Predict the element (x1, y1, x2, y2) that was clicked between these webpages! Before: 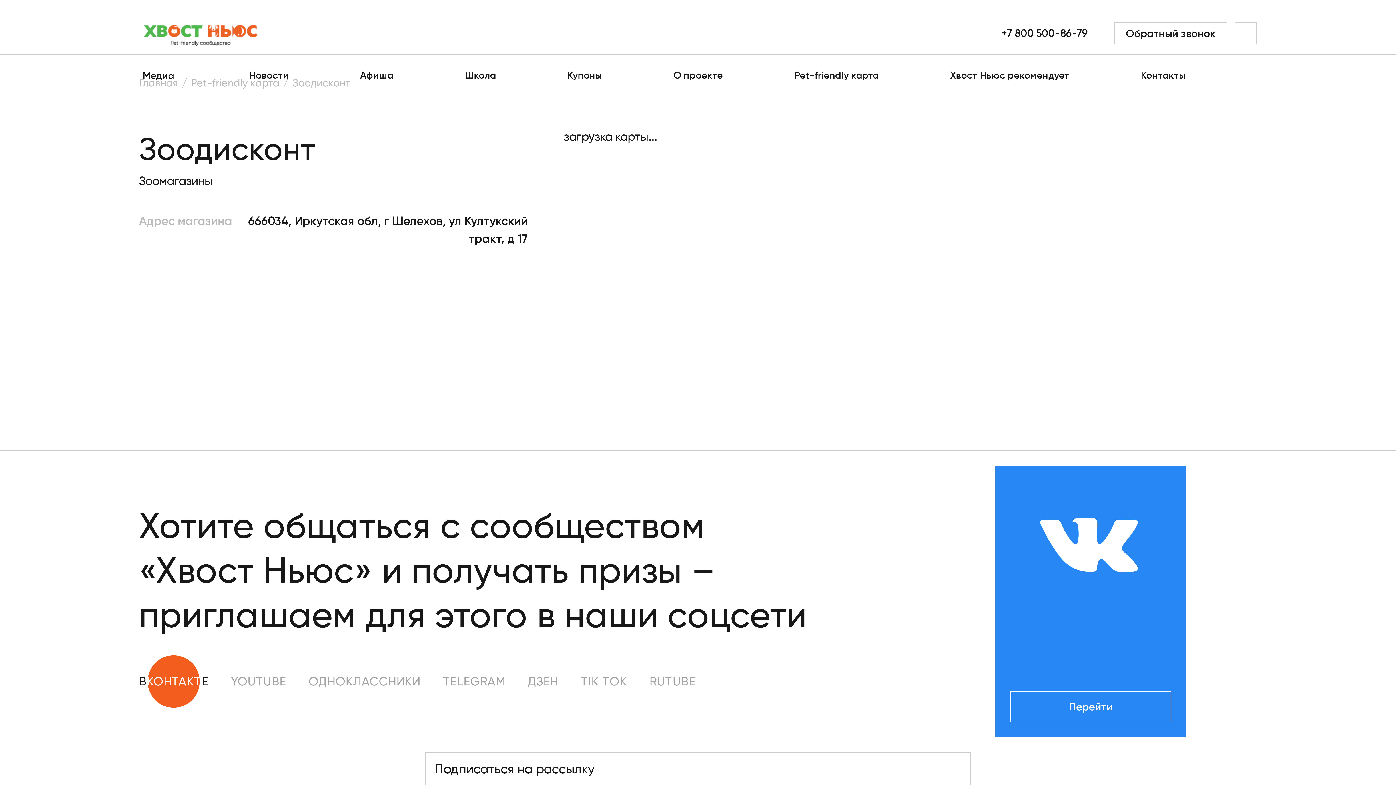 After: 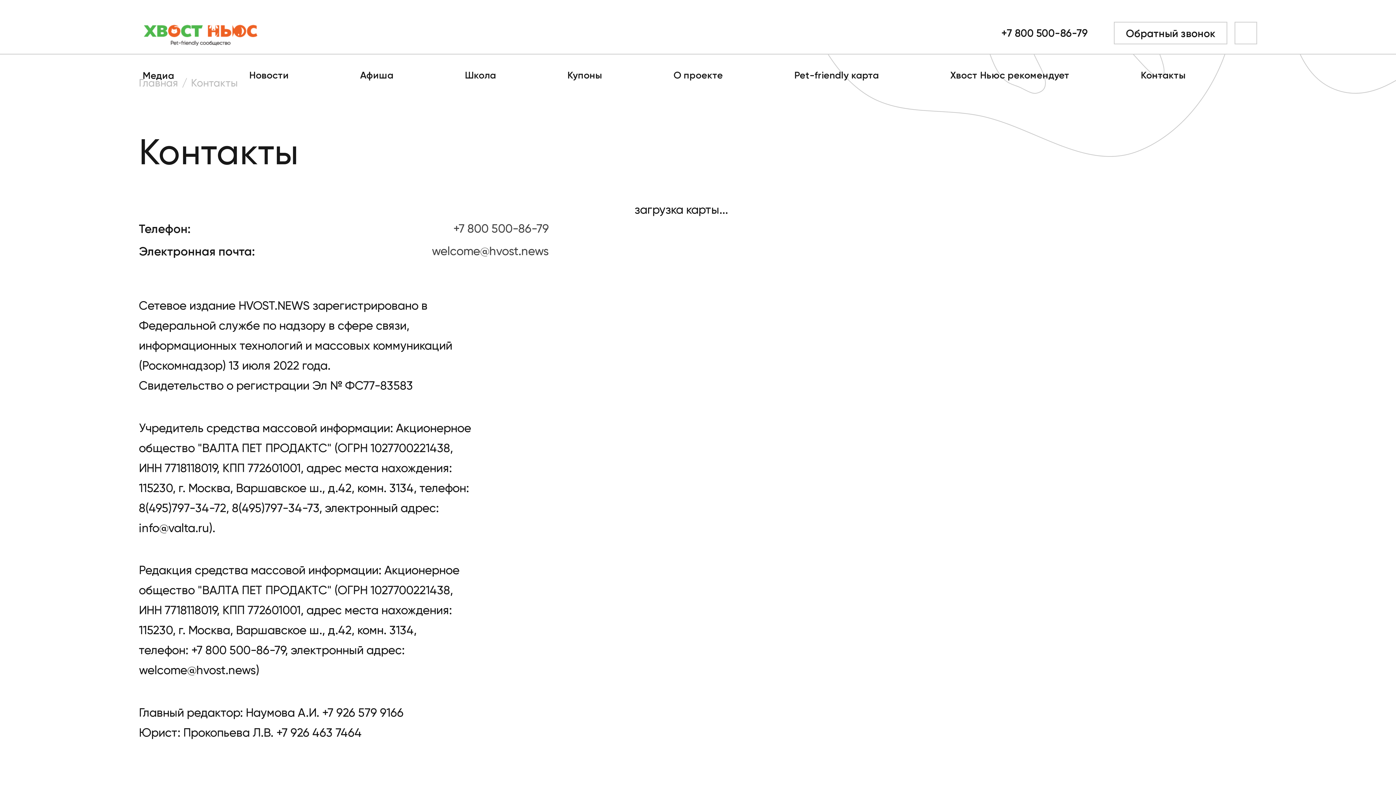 Action: bbox: (1141, 69, 1257, 81) label: Контакты